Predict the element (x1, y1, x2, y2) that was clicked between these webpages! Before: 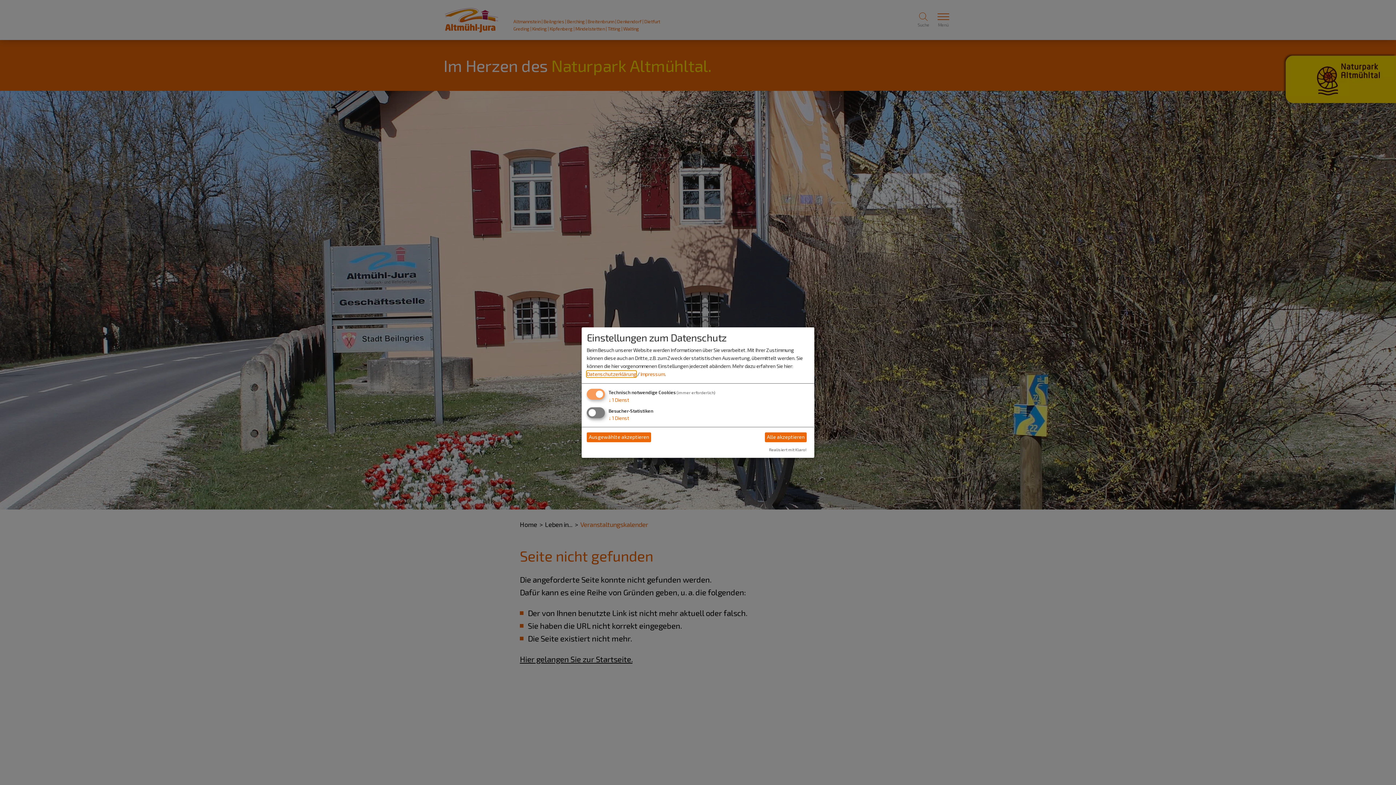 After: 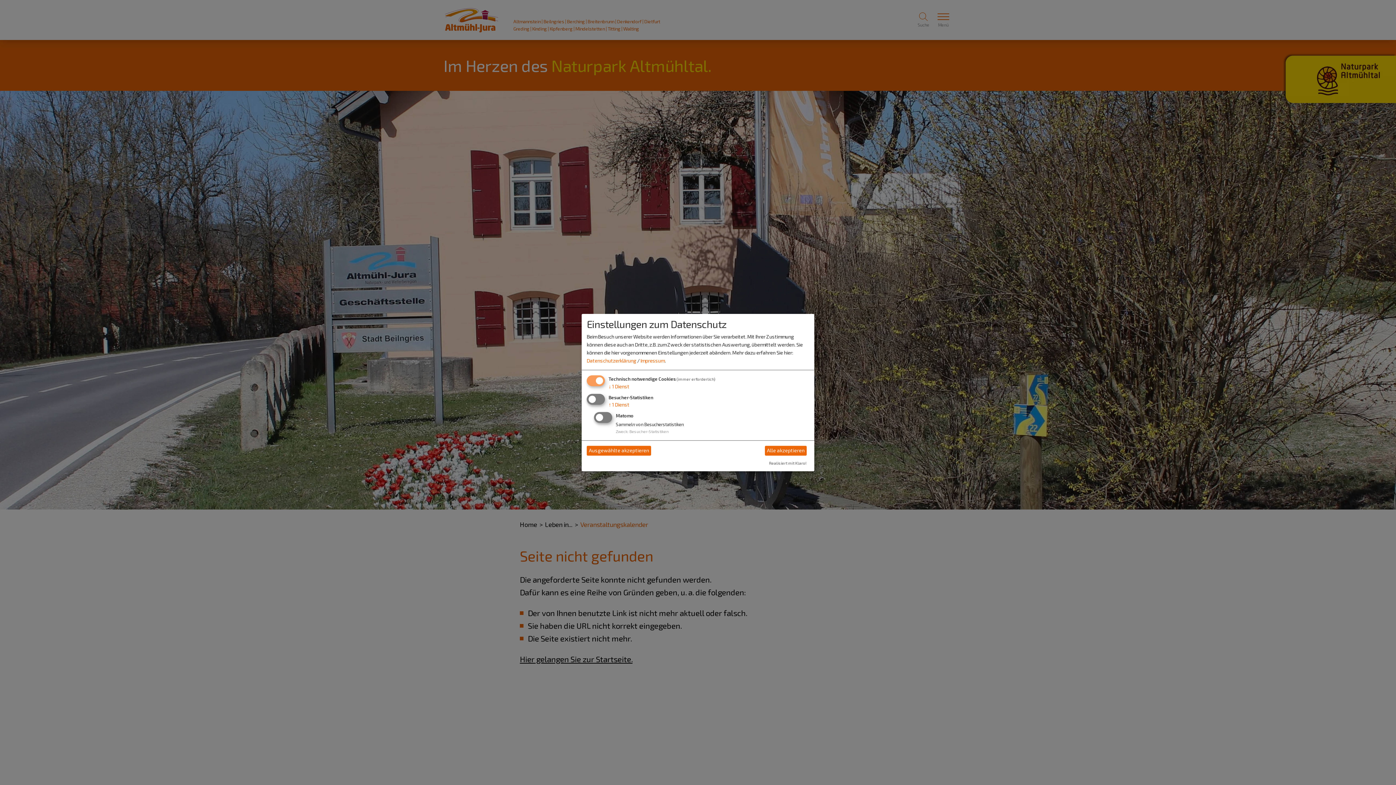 Action: bbox: (608, 415, 629, 421) label: ↓ 1 Dienst